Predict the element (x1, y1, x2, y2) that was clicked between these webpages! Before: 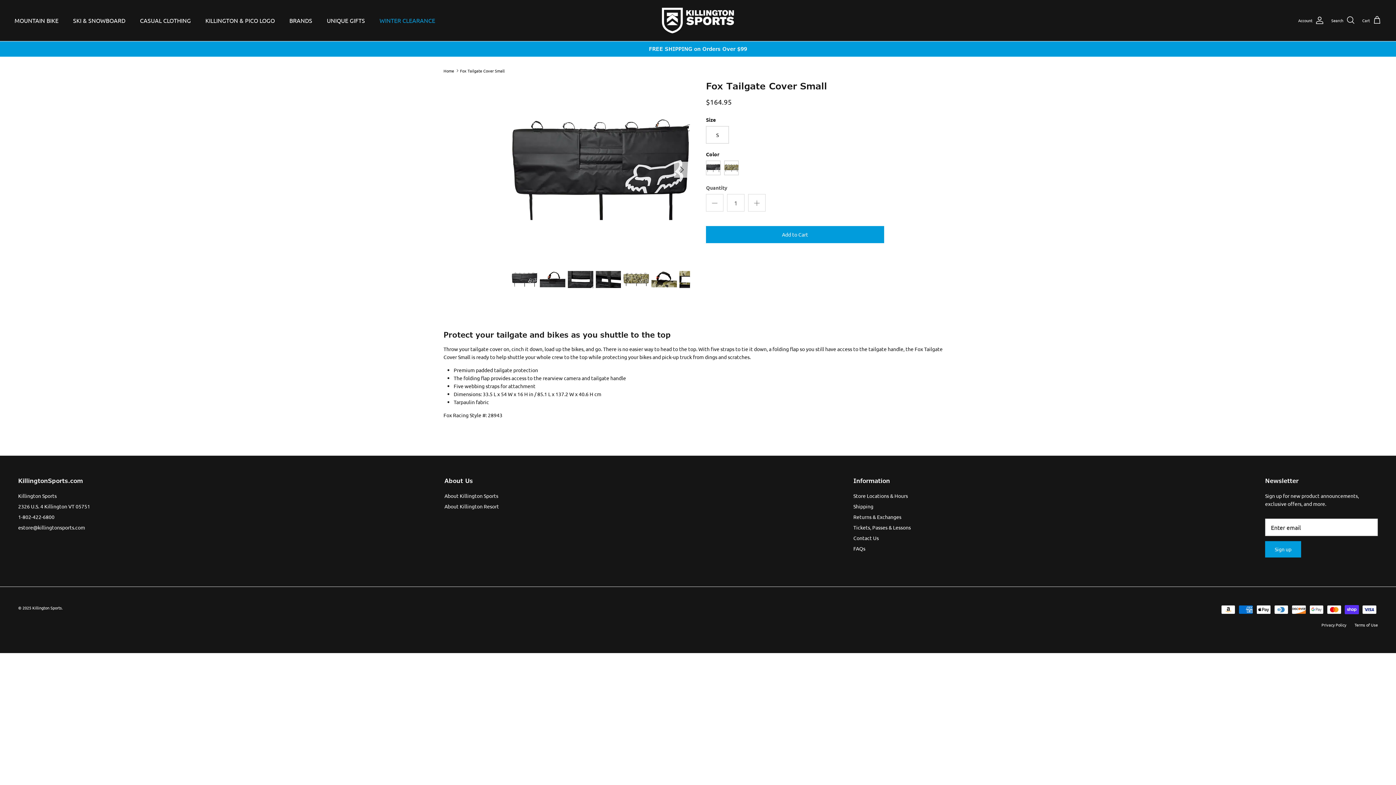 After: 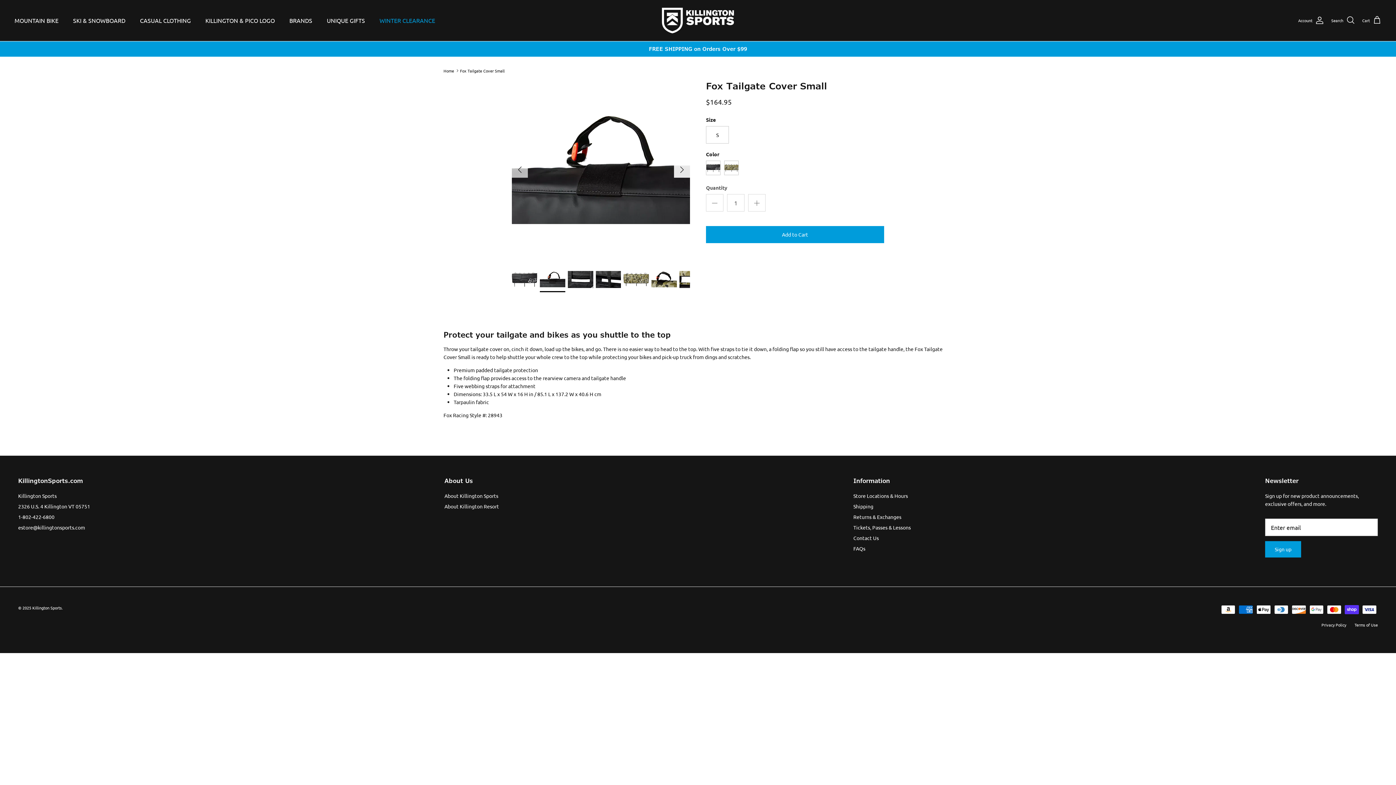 Action: label: Next bbox: (674, 161, 690, 177)